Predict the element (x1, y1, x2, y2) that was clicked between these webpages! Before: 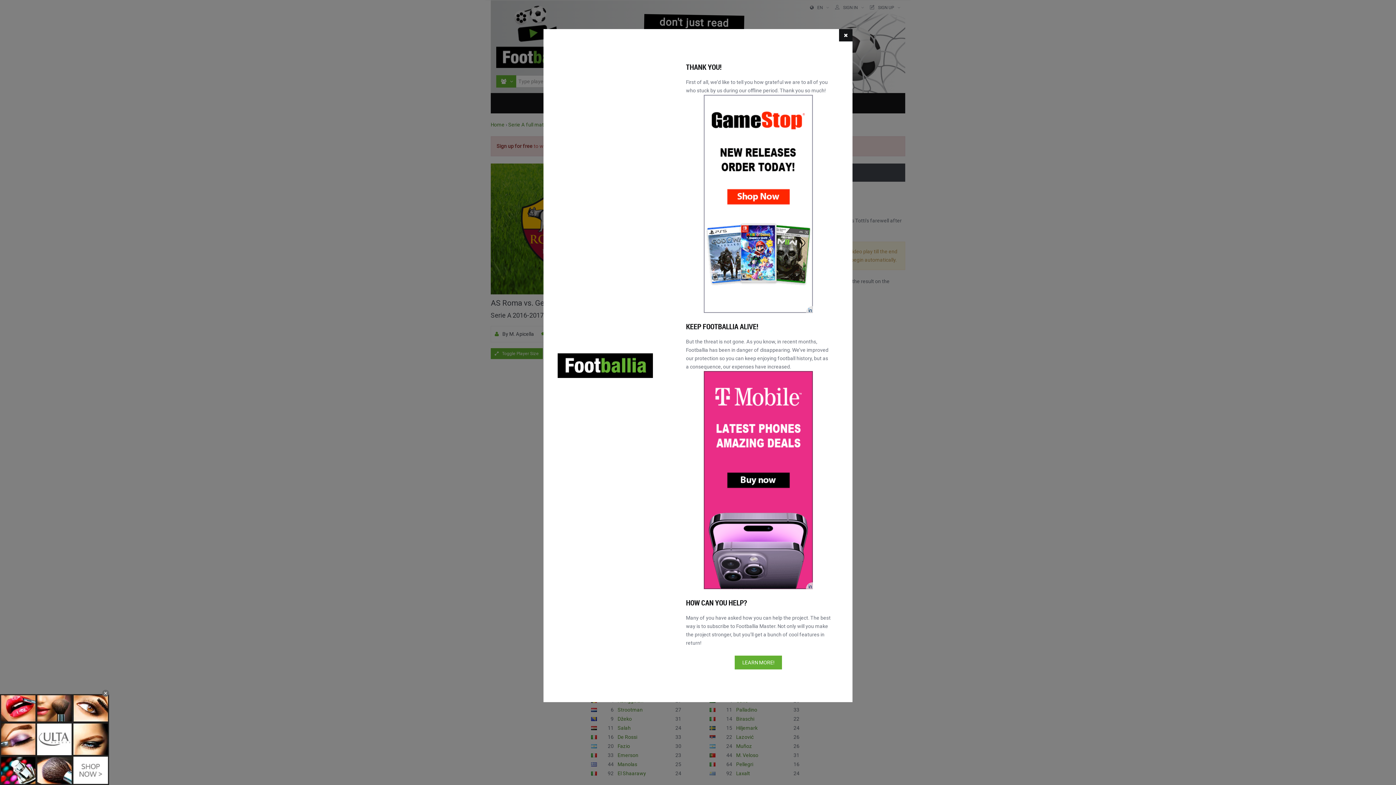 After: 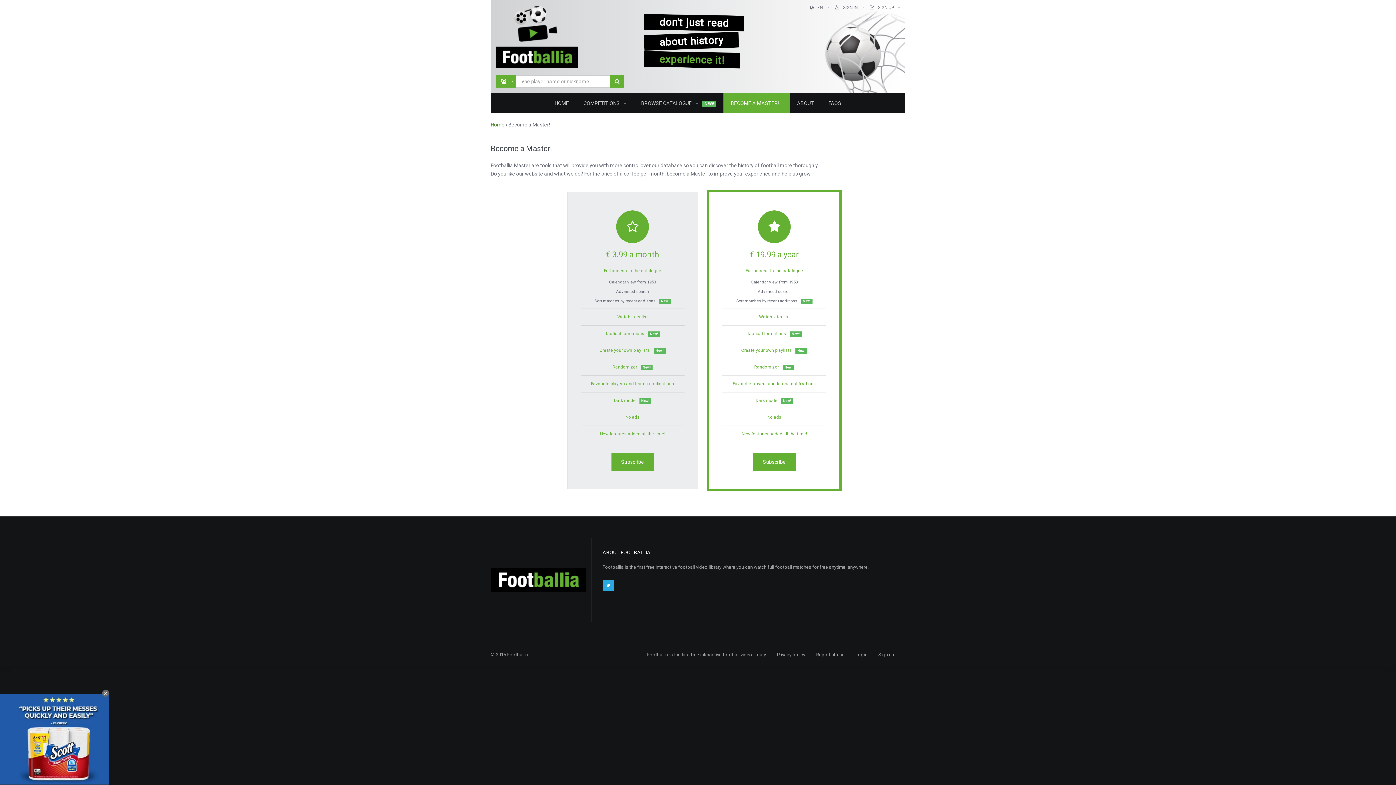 Action: bbox: (734, 656, 782, 669) label: LEARN MORE!